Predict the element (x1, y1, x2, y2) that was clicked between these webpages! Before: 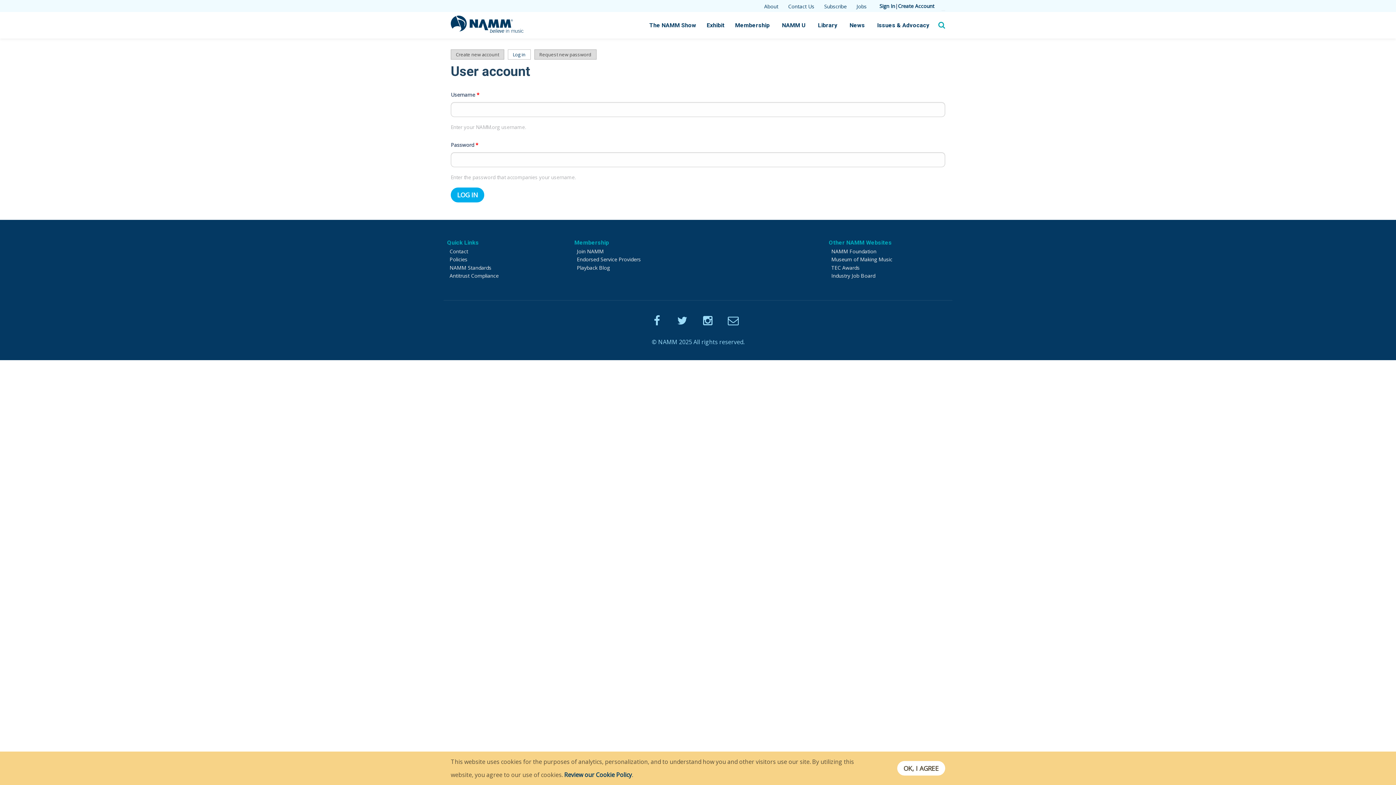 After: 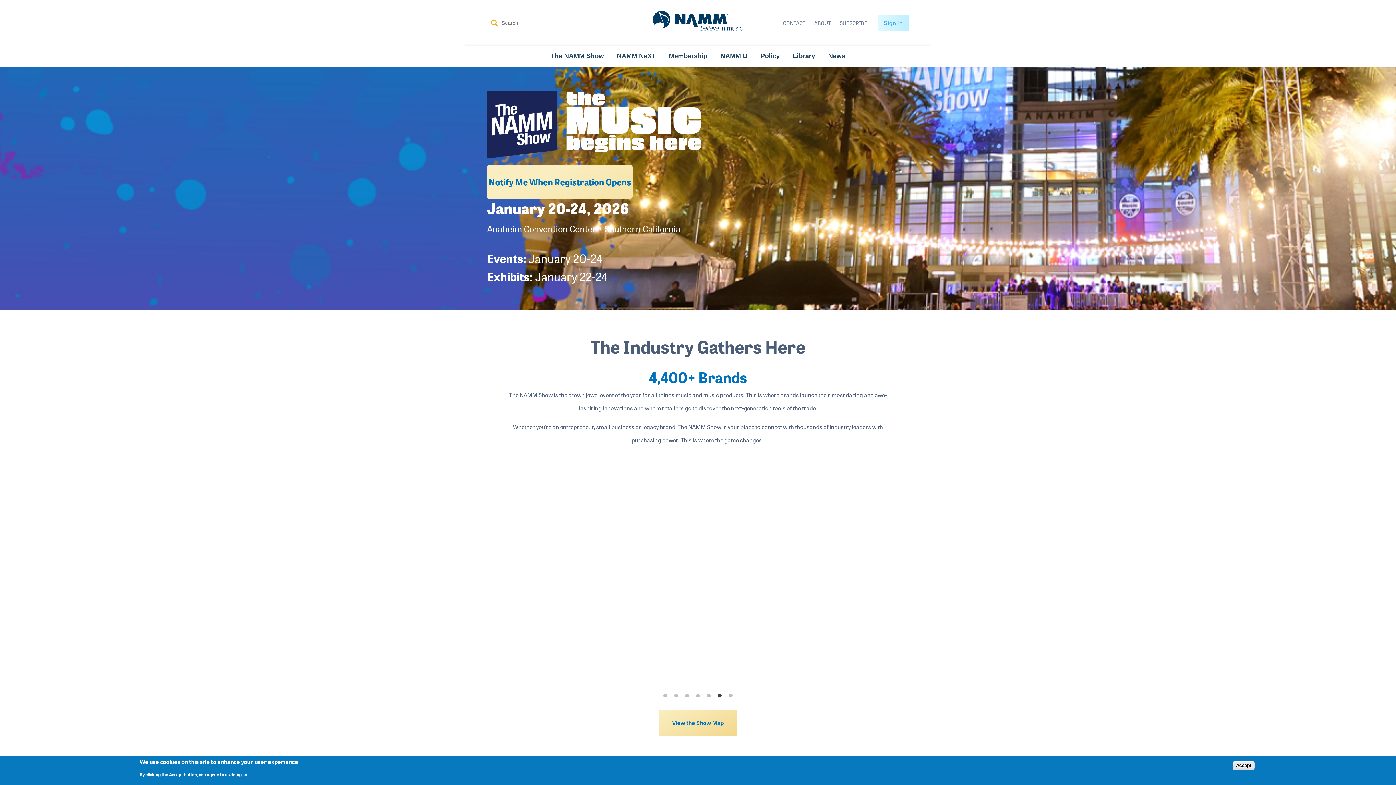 Action: label: The NAMM Show bbox: (647, 20, 698, 30)